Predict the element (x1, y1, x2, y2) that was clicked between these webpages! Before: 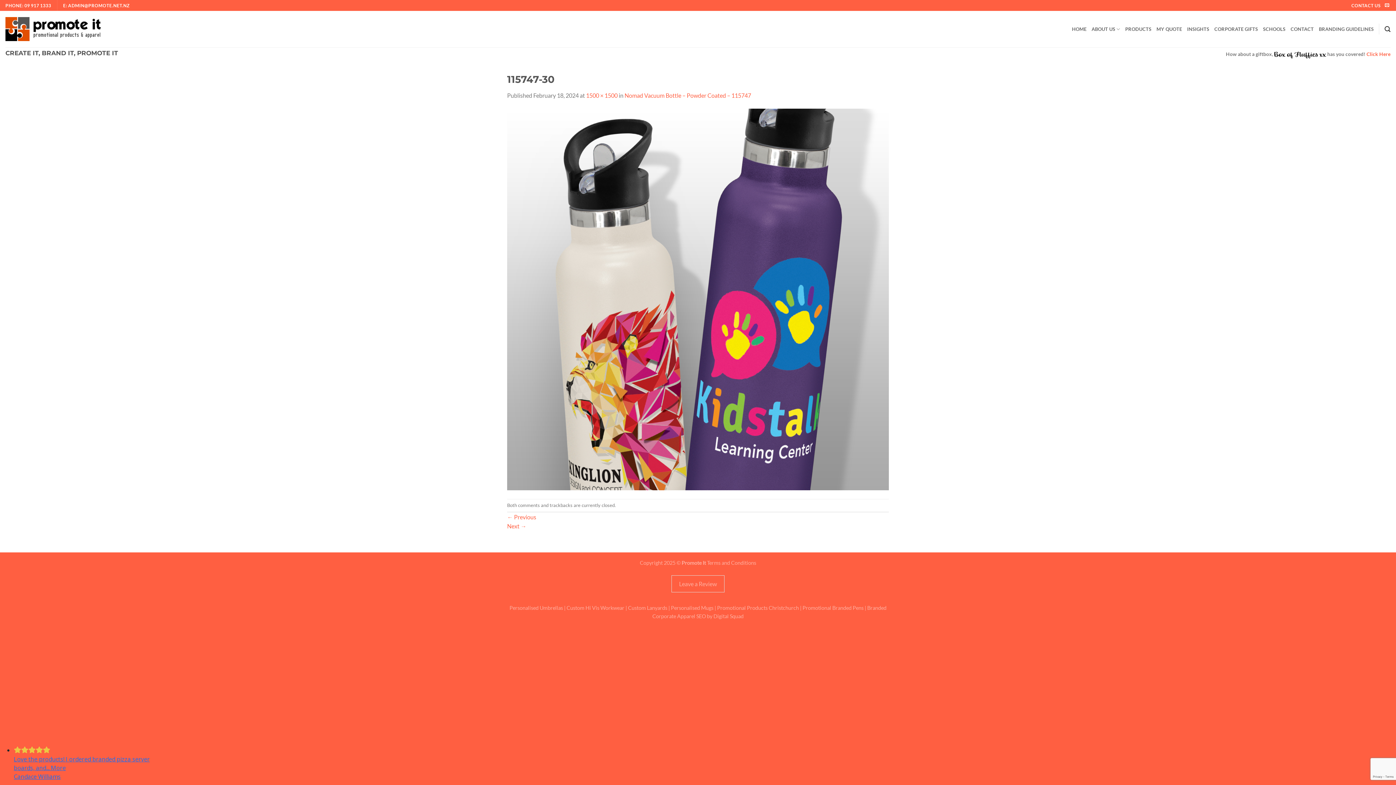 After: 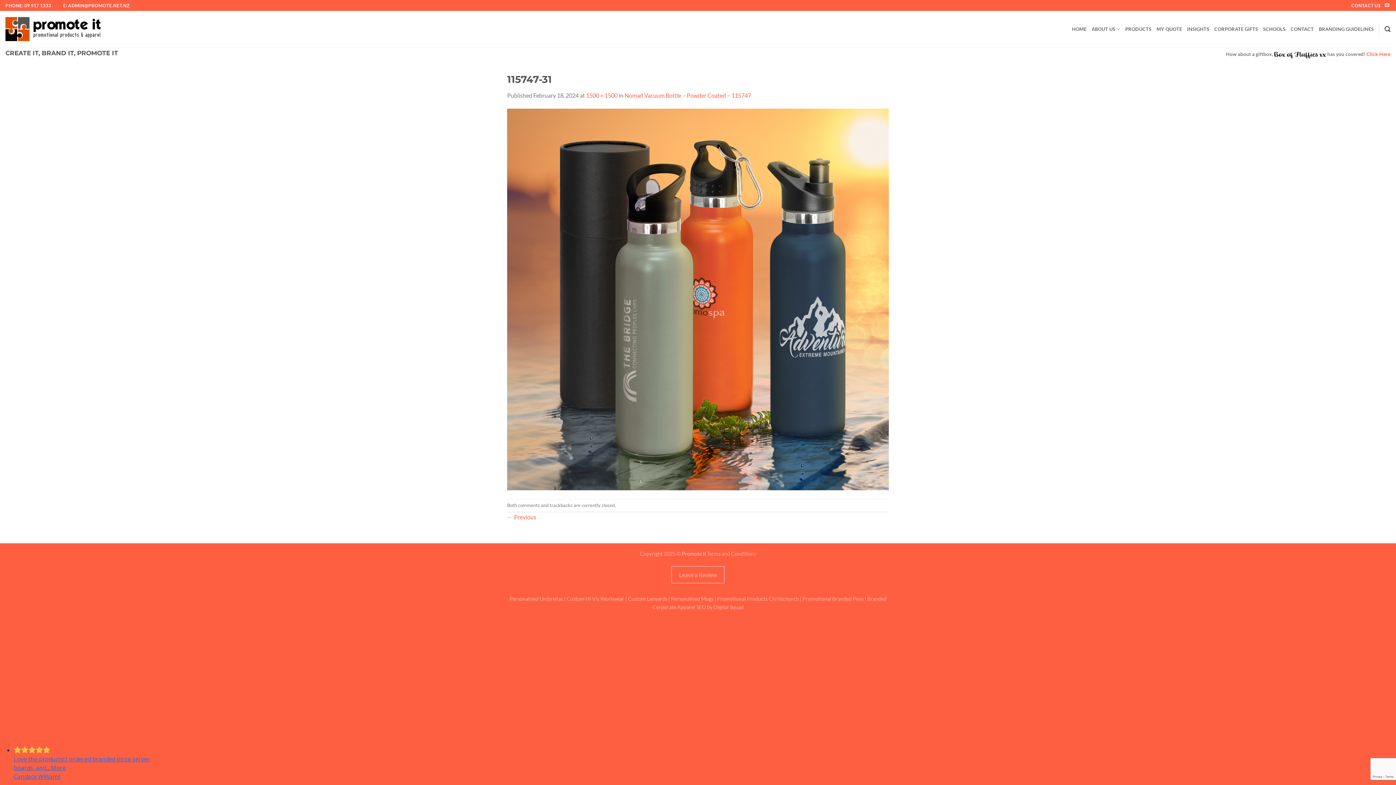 Action: label: Next → bbox: (507, 522, 526, 529)